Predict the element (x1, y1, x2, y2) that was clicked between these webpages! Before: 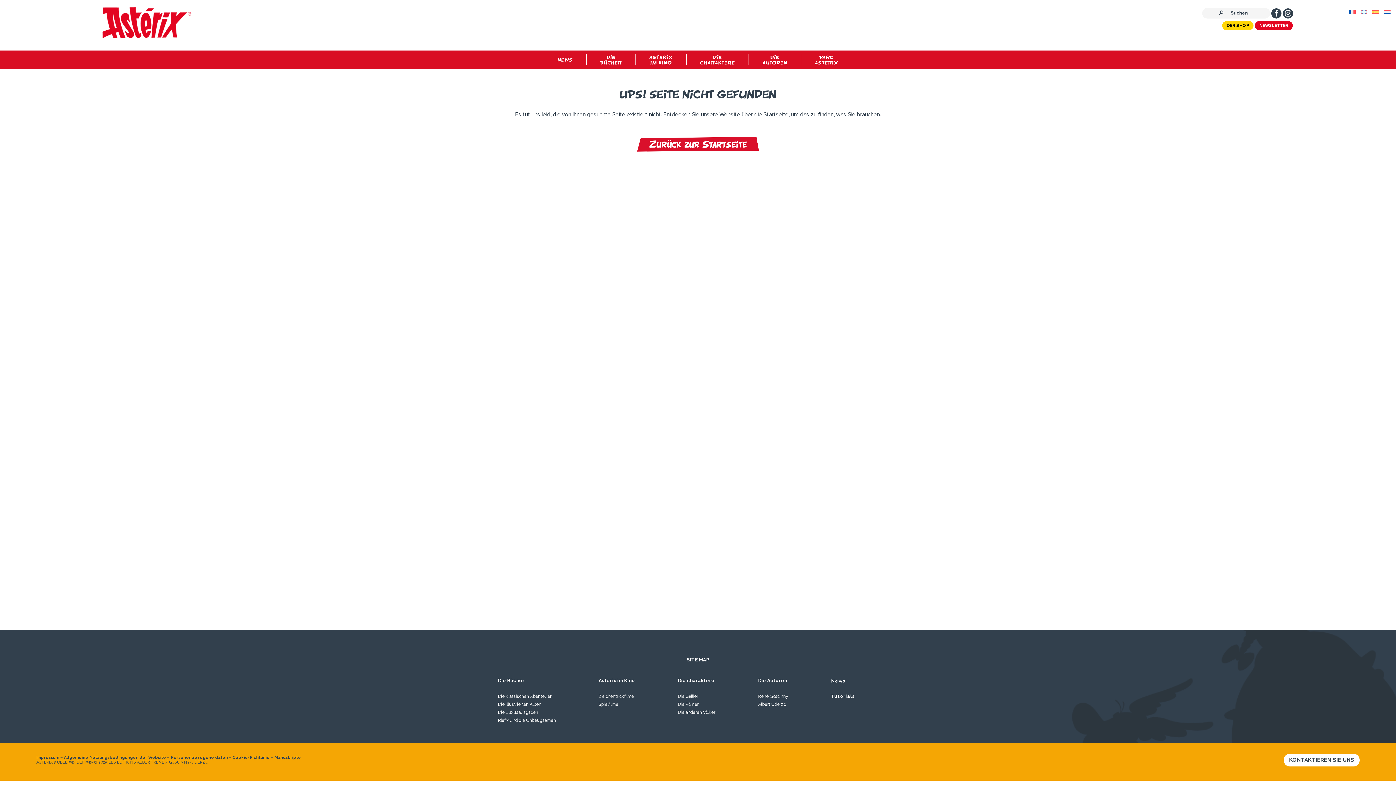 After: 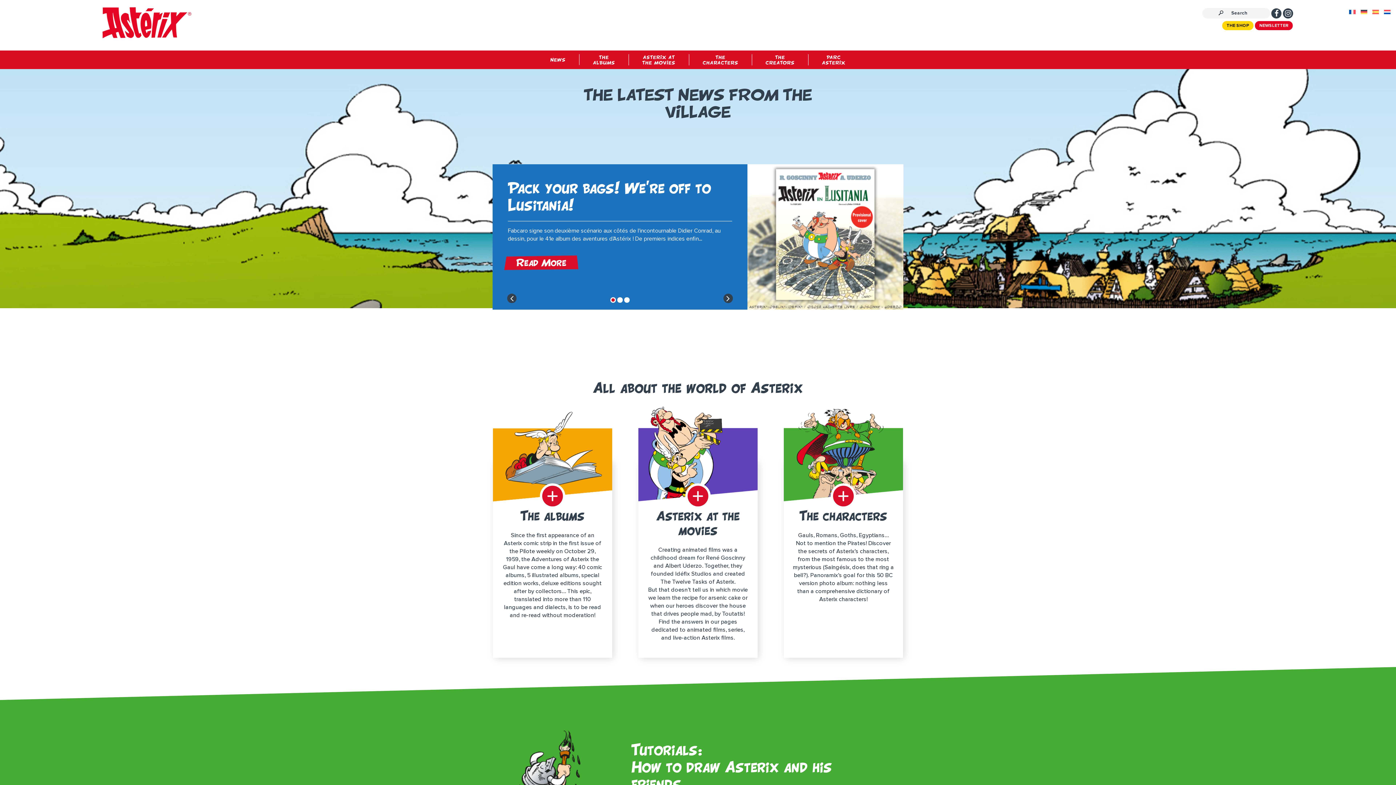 Action: bbox: (1358, 7, 1370, 16)